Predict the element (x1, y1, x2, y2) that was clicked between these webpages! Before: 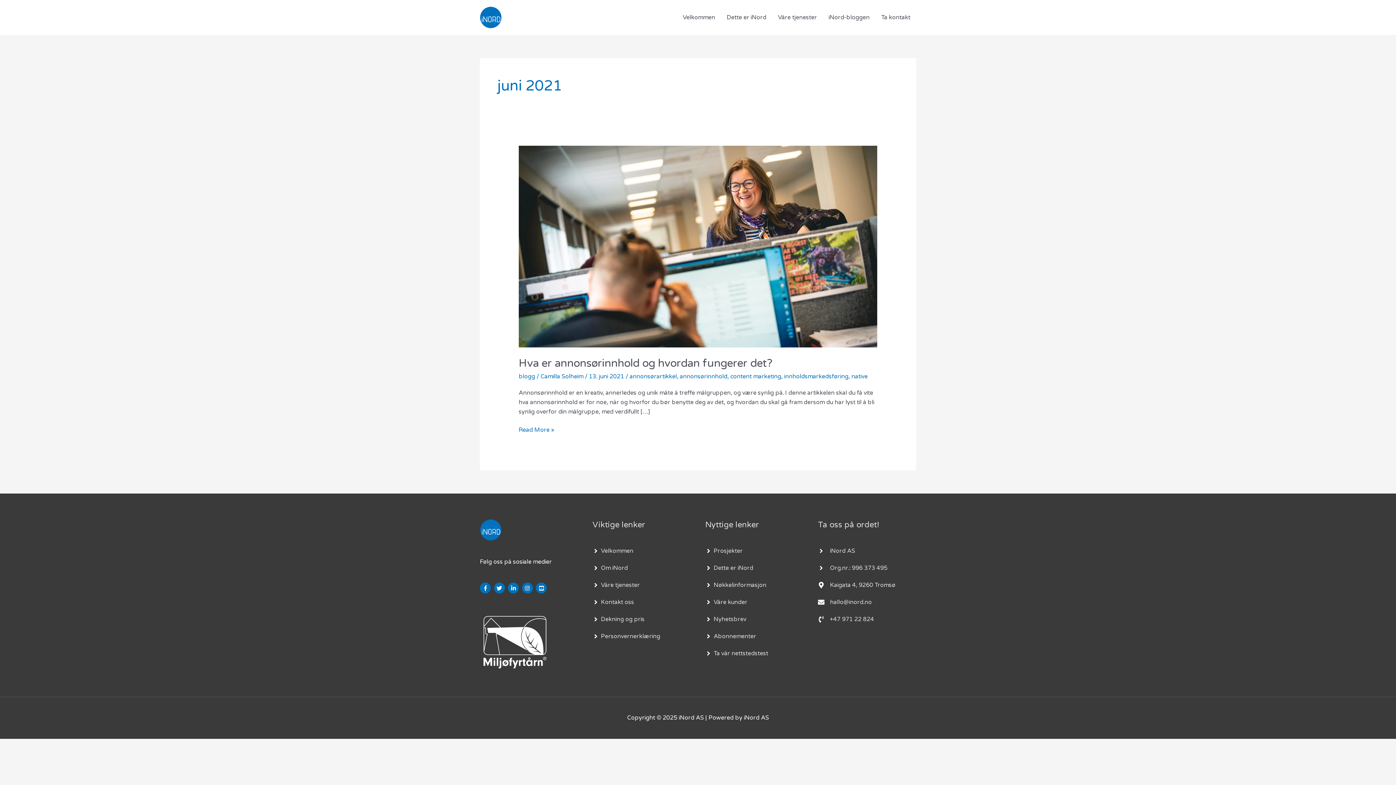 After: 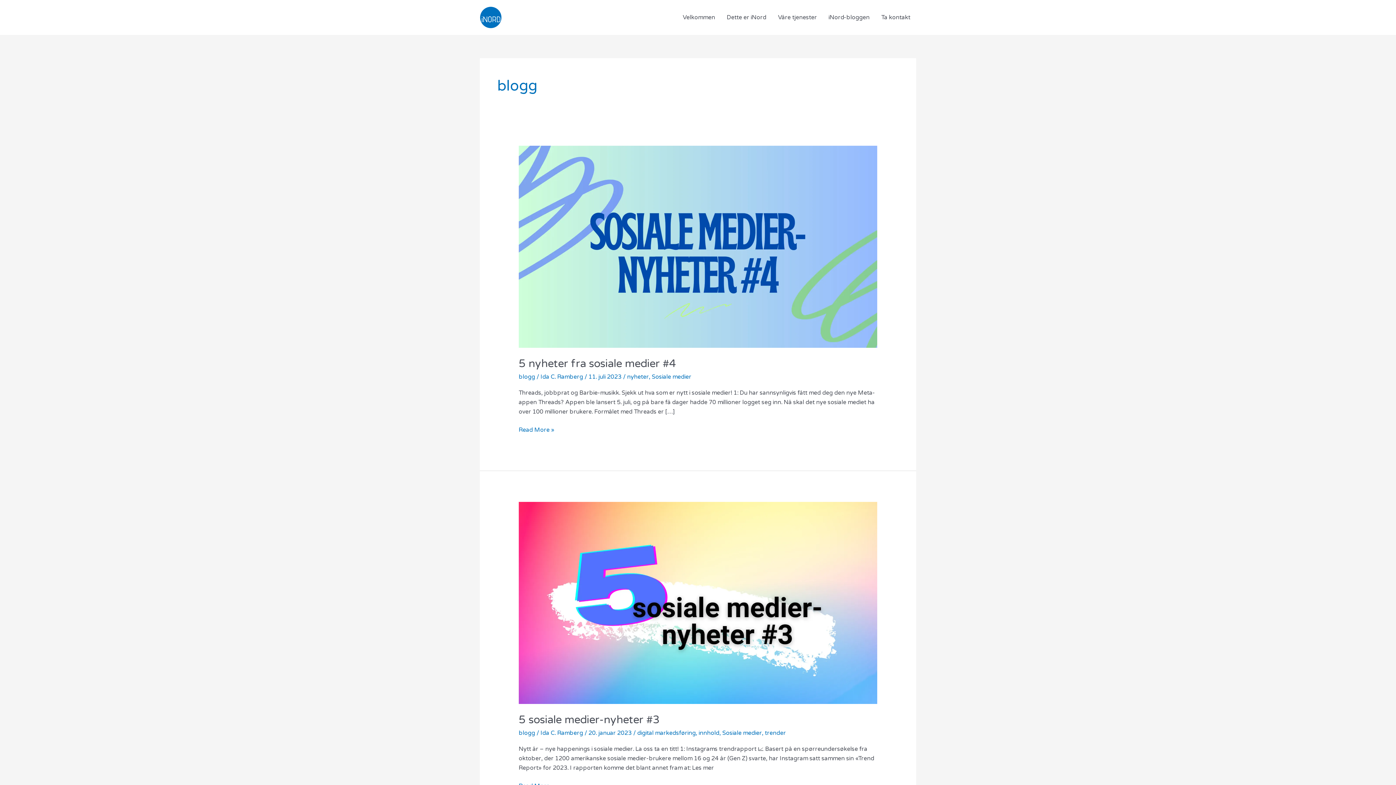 Action: label: blogg bbox: (518, 373, 535, 380)